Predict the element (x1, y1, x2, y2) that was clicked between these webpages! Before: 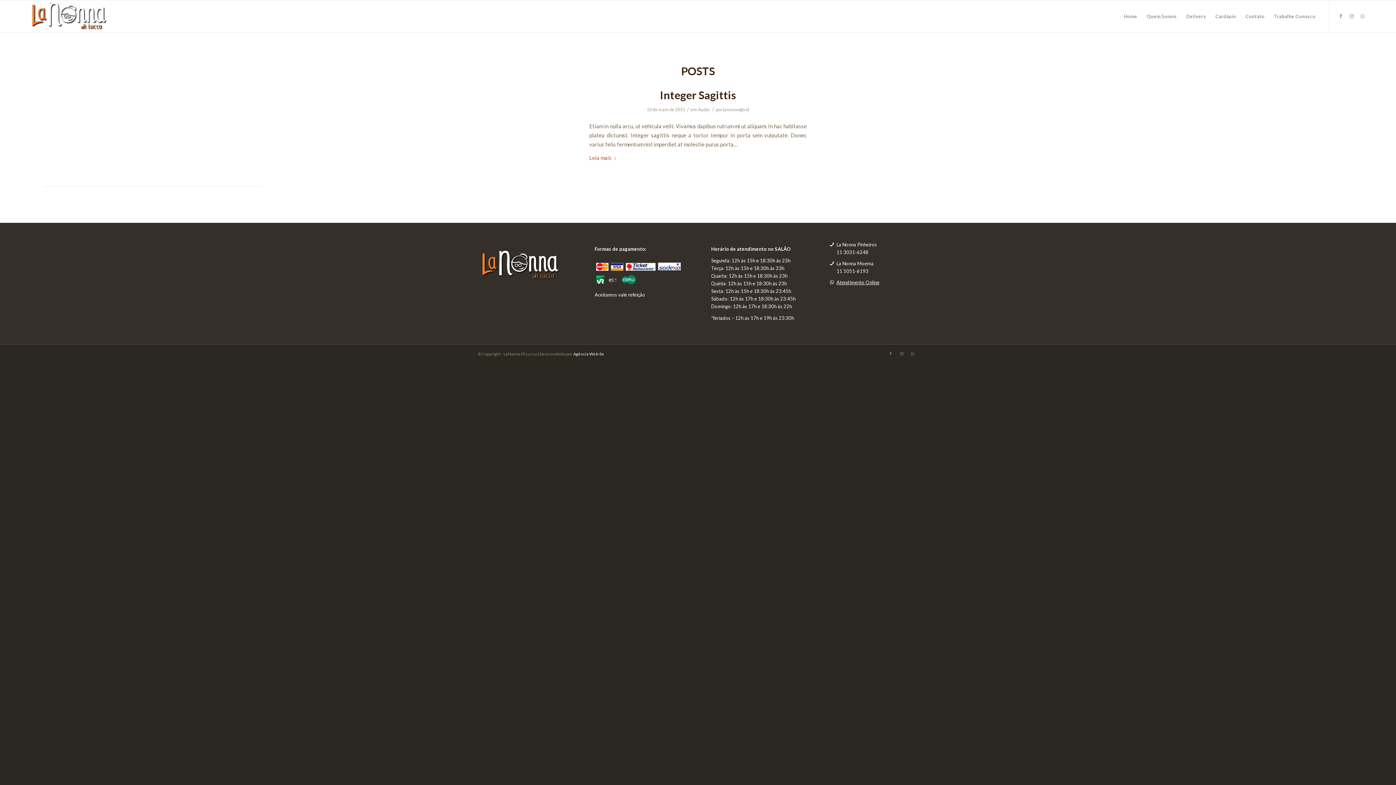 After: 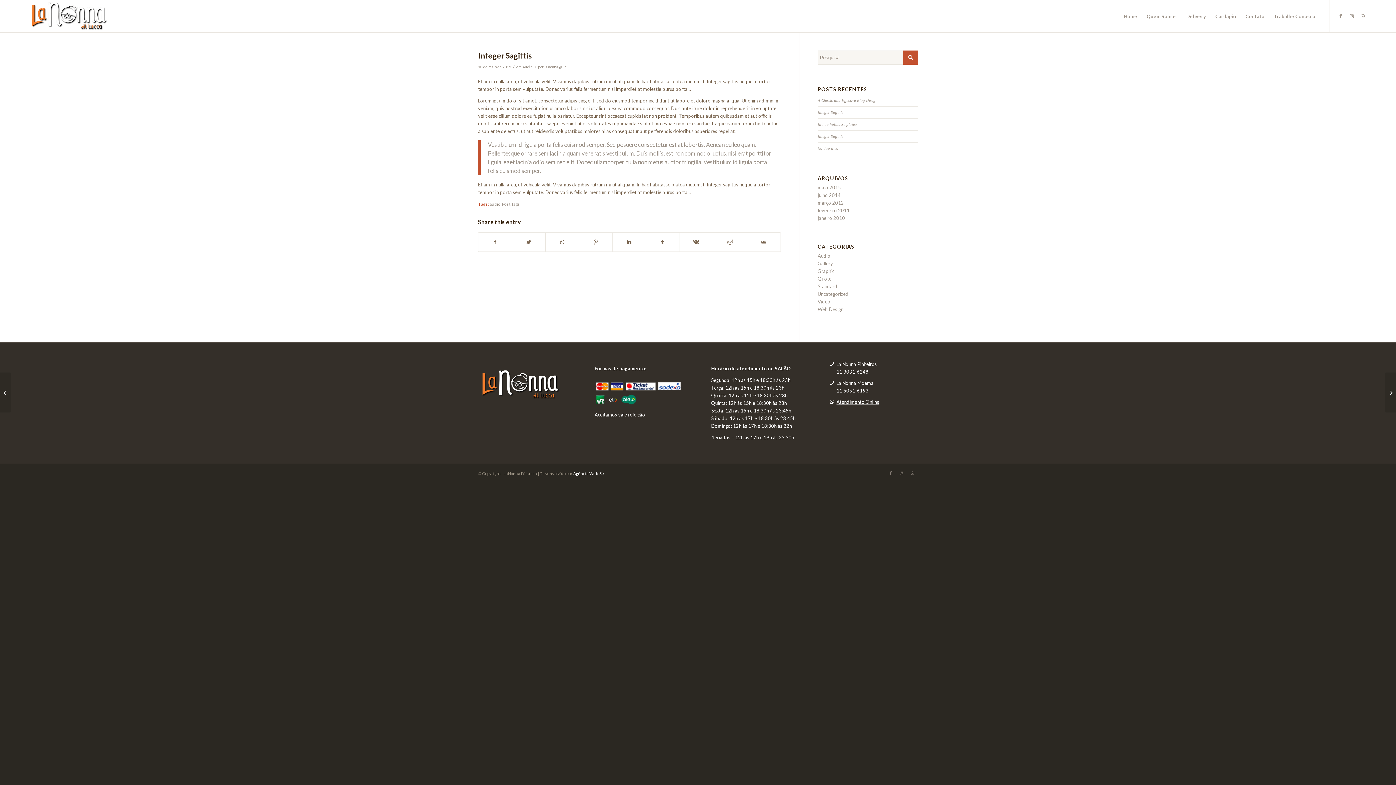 Action: bbox: (589, 153, 619, 163) label: Leia mais